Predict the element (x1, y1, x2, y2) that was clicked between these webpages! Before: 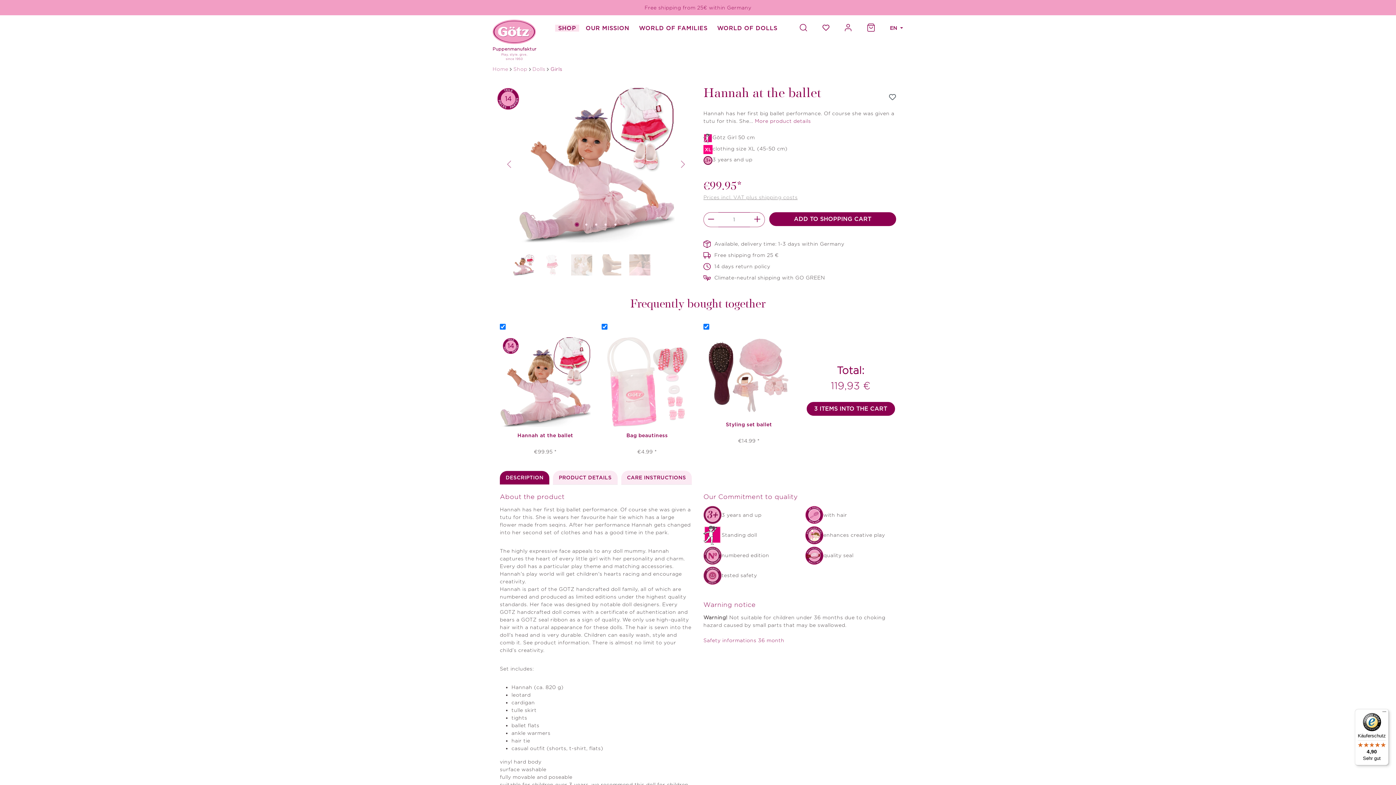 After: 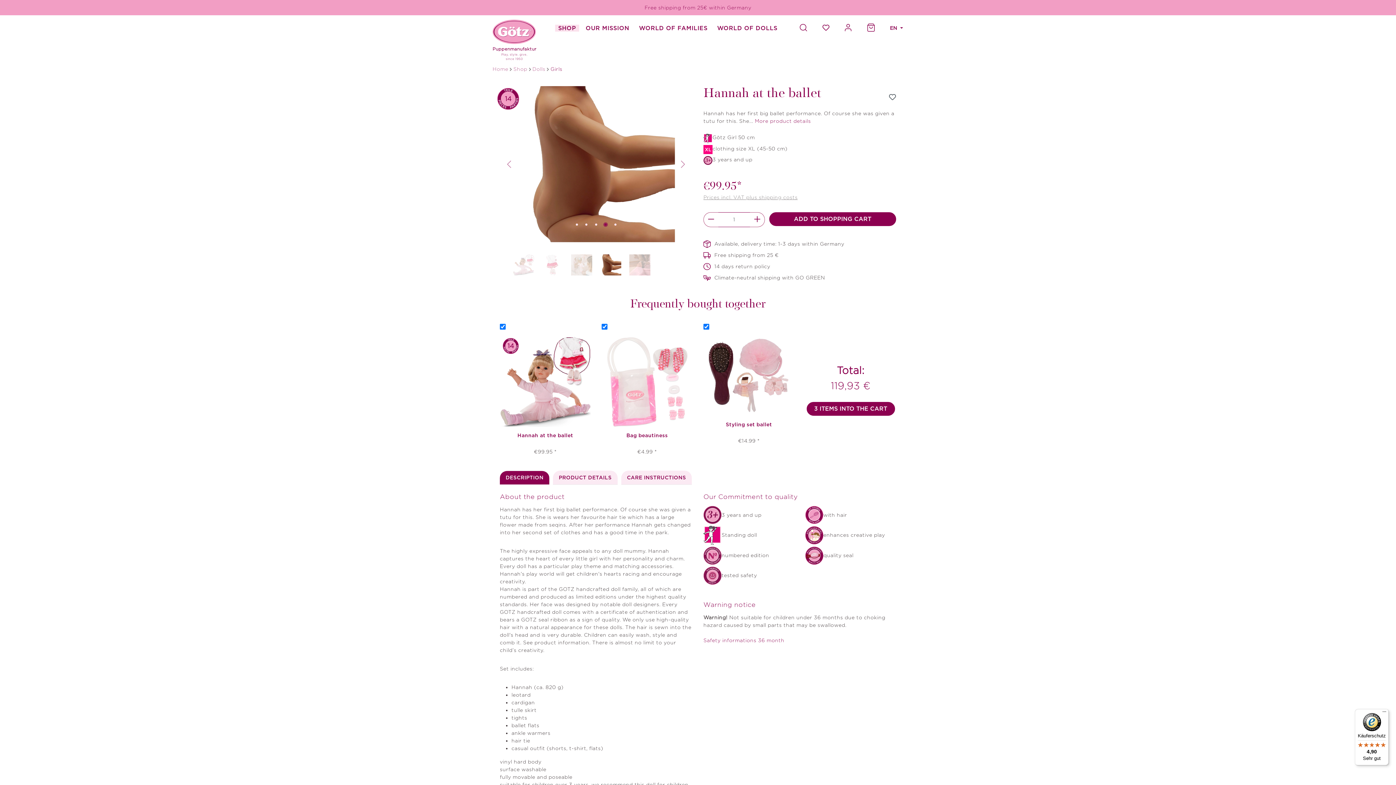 Action: bbox: (604, 223, 607, 225) label: Show image 4 of 5